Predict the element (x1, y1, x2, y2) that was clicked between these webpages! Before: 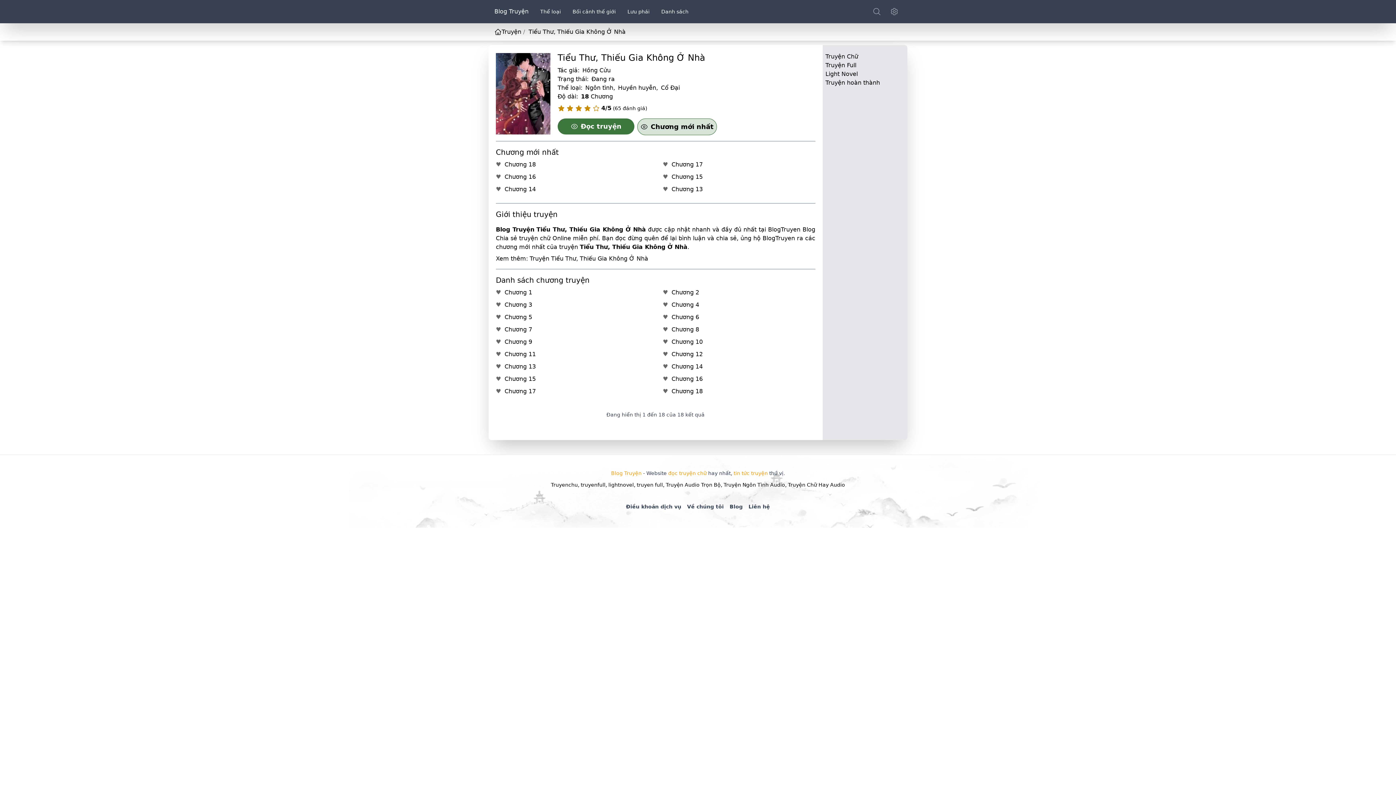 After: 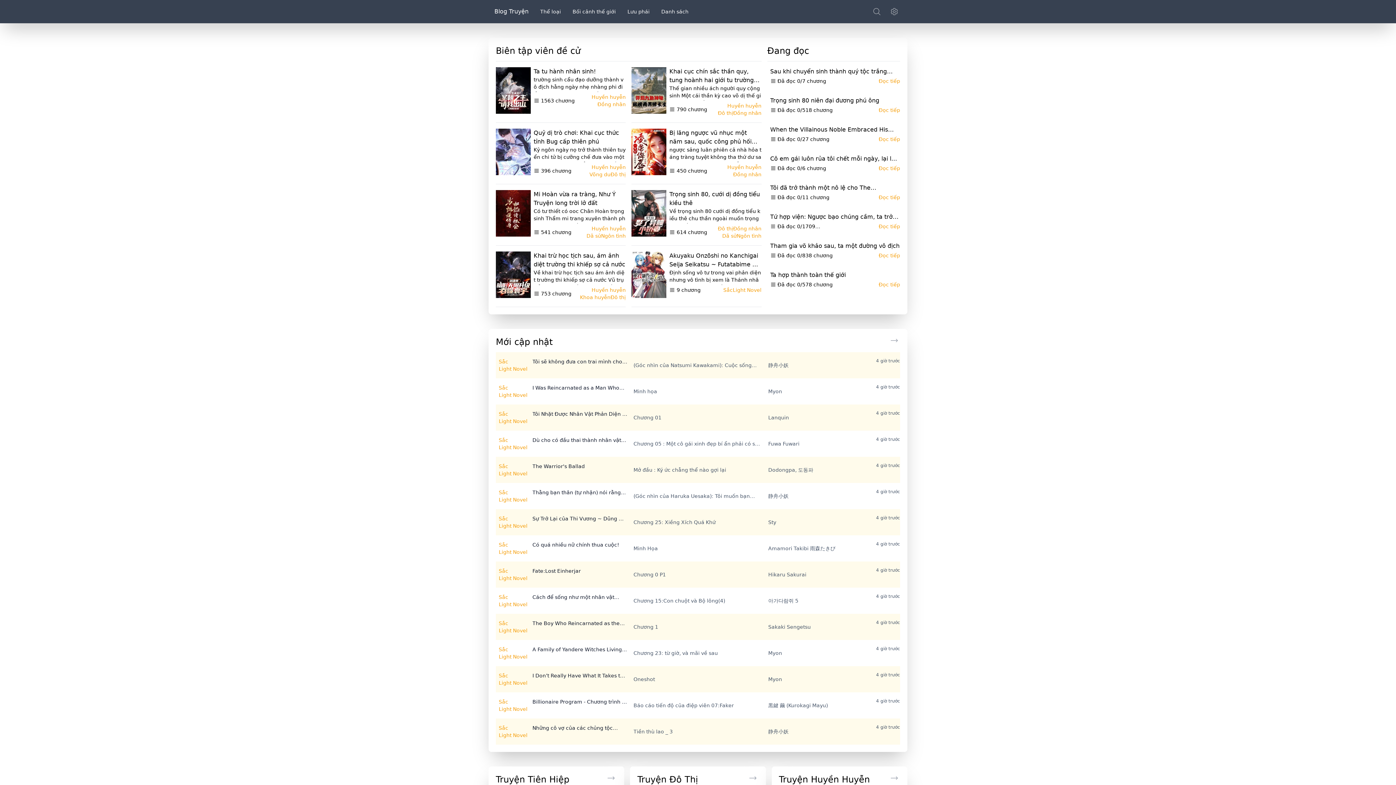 Action: bbox: (668, 470, 706, 476) label: đọc truyện chữ